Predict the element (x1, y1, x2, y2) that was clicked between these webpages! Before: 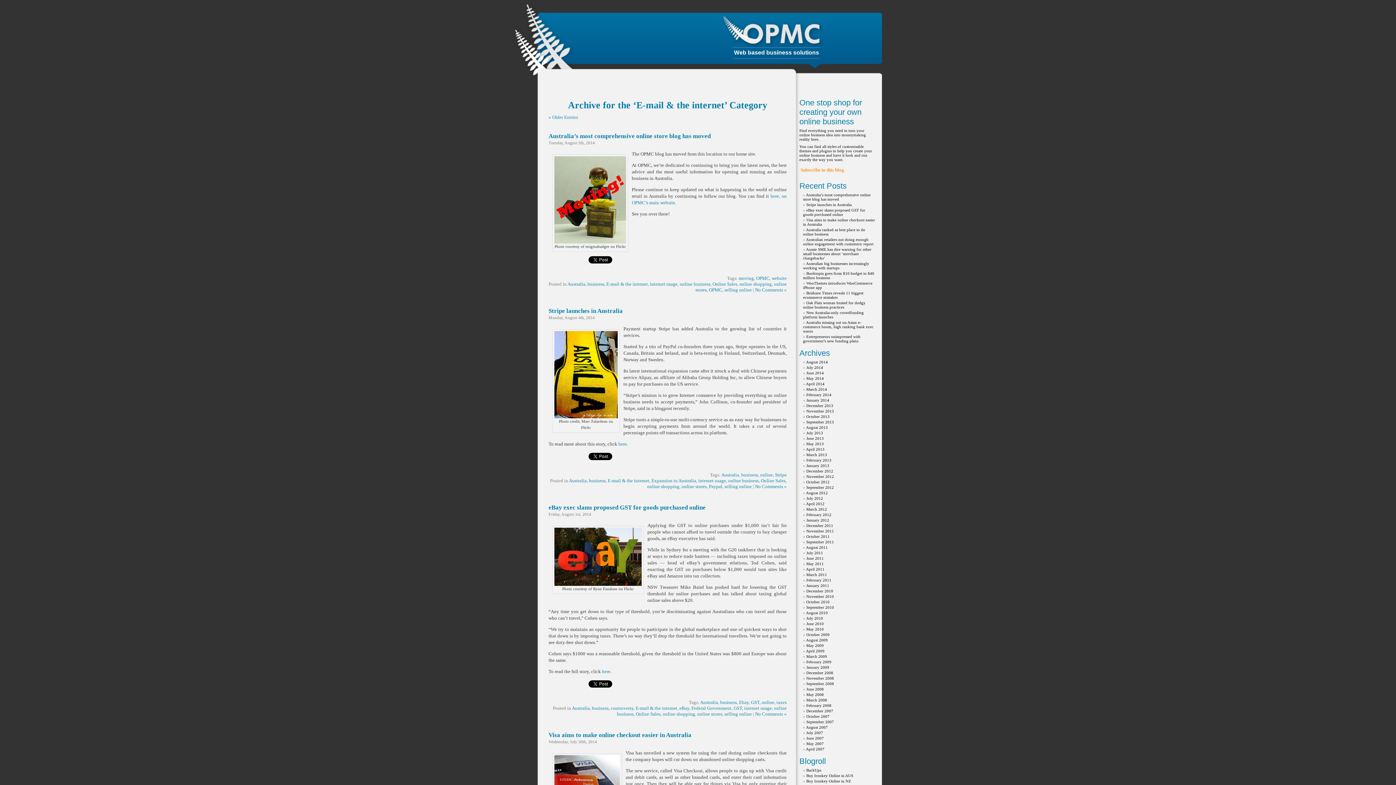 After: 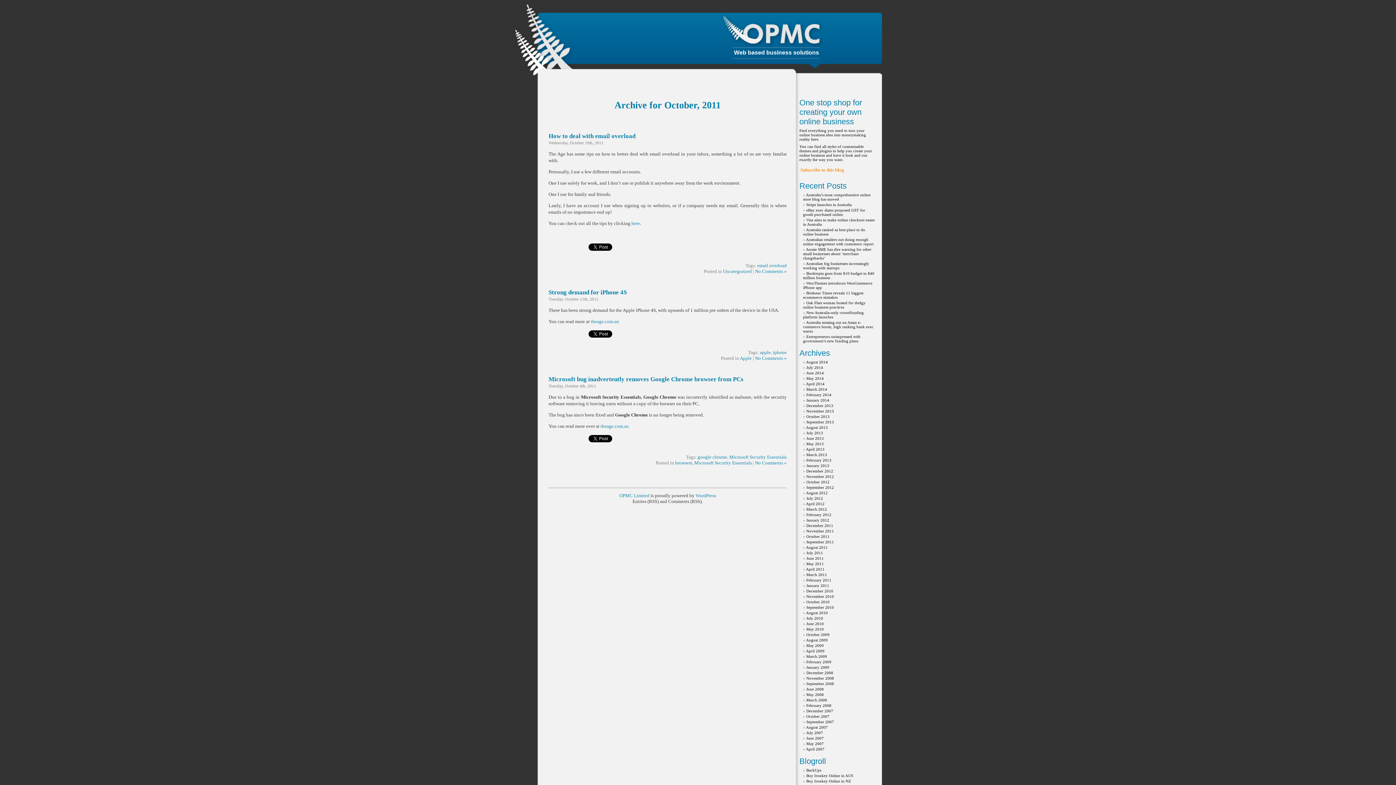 Action: label: October 2011 bbox: (806, 534, 829, 538)